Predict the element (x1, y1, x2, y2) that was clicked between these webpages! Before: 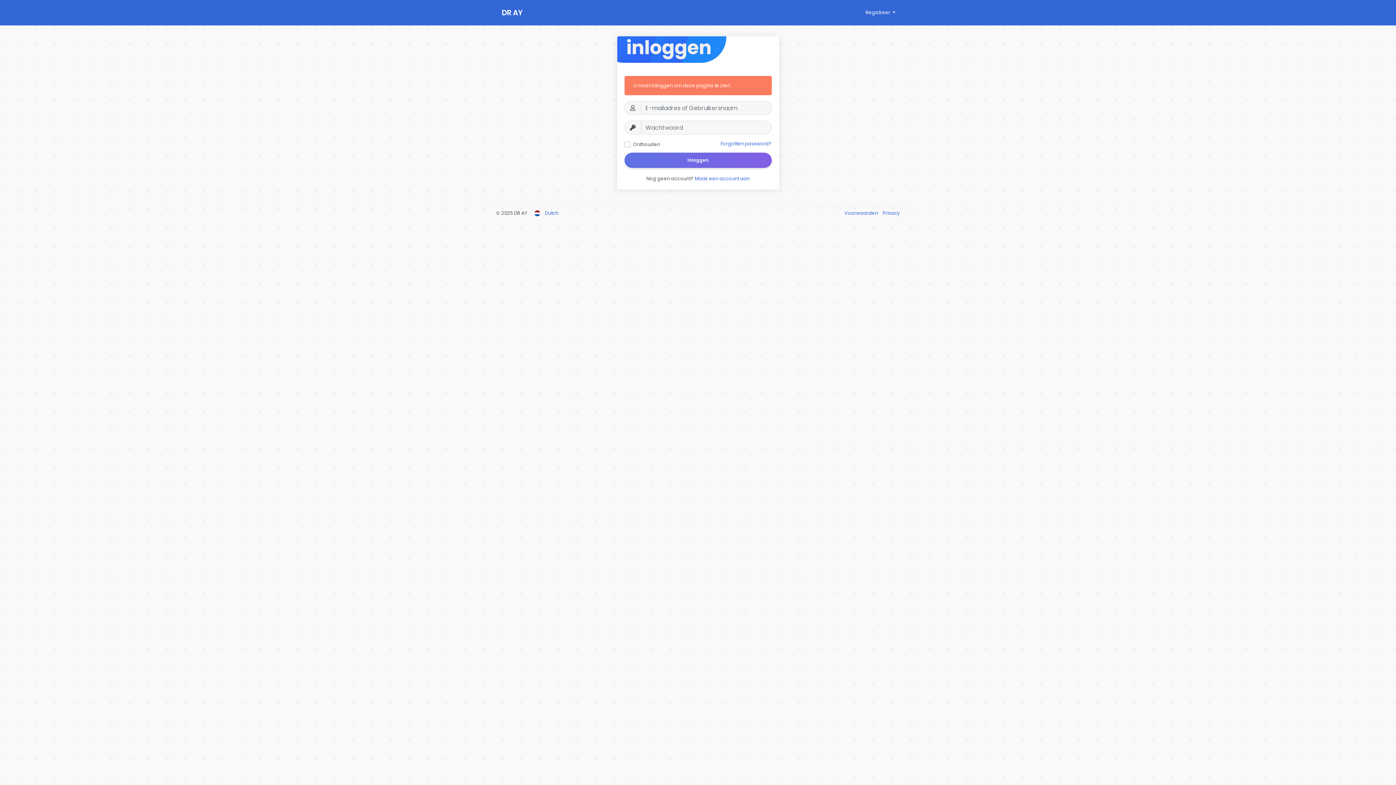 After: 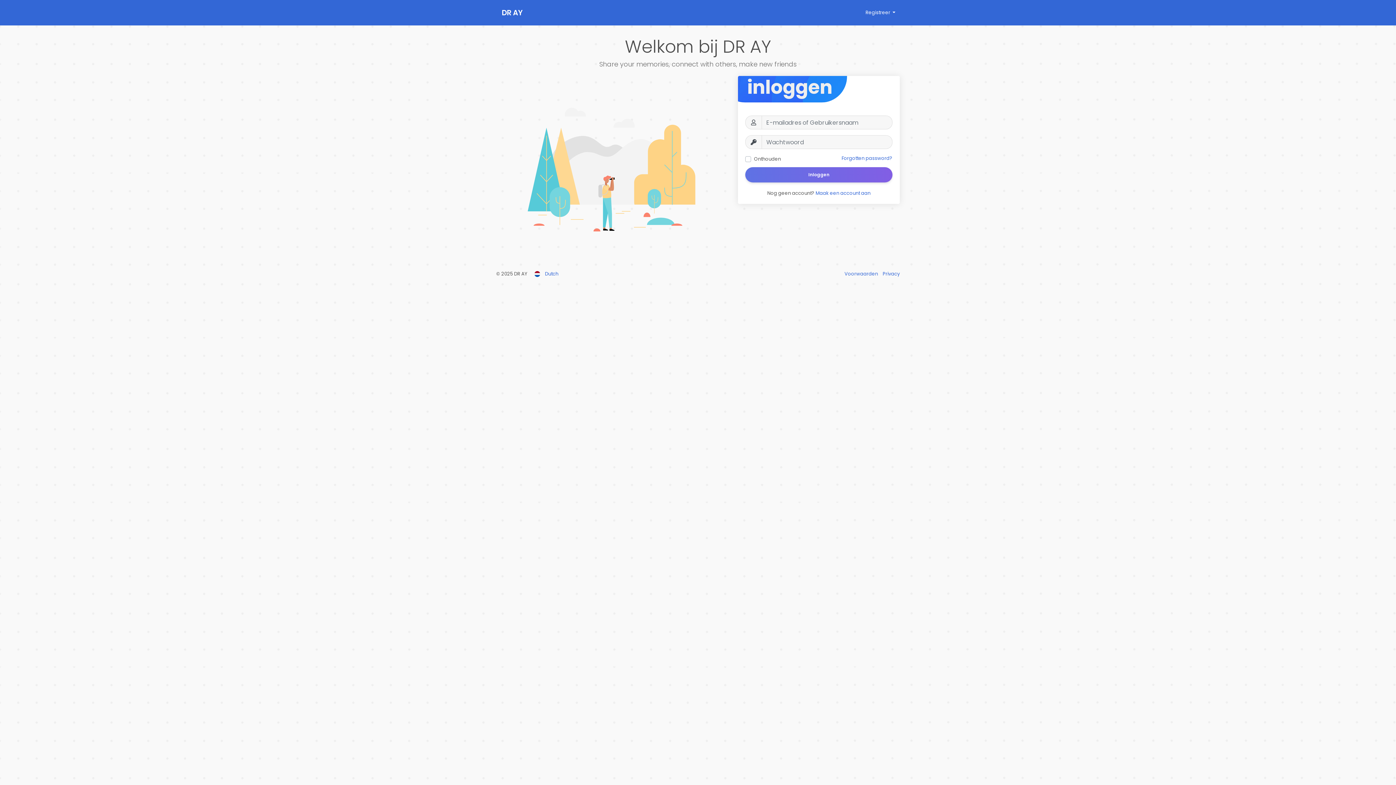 Action: label: DR AY bbox: (501, 0, 581, 25)